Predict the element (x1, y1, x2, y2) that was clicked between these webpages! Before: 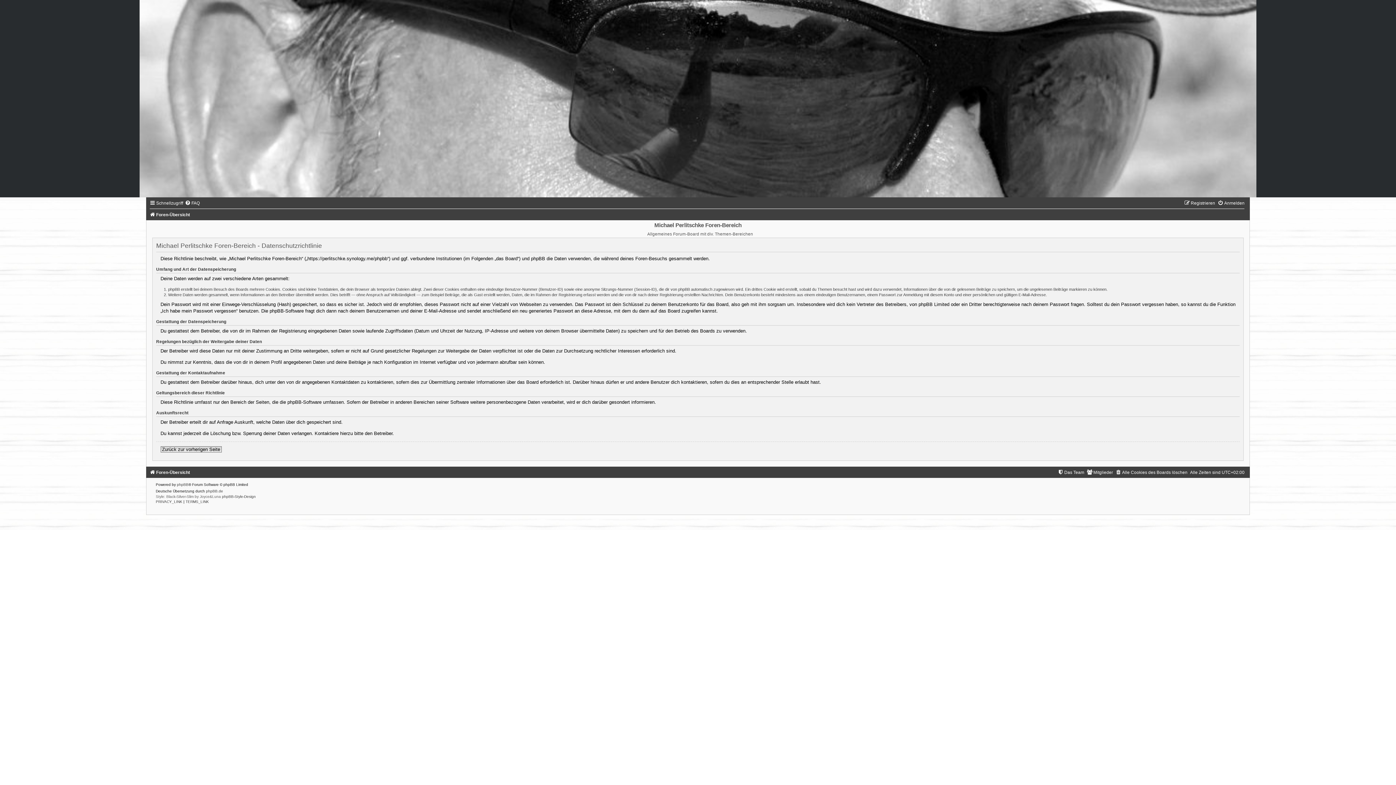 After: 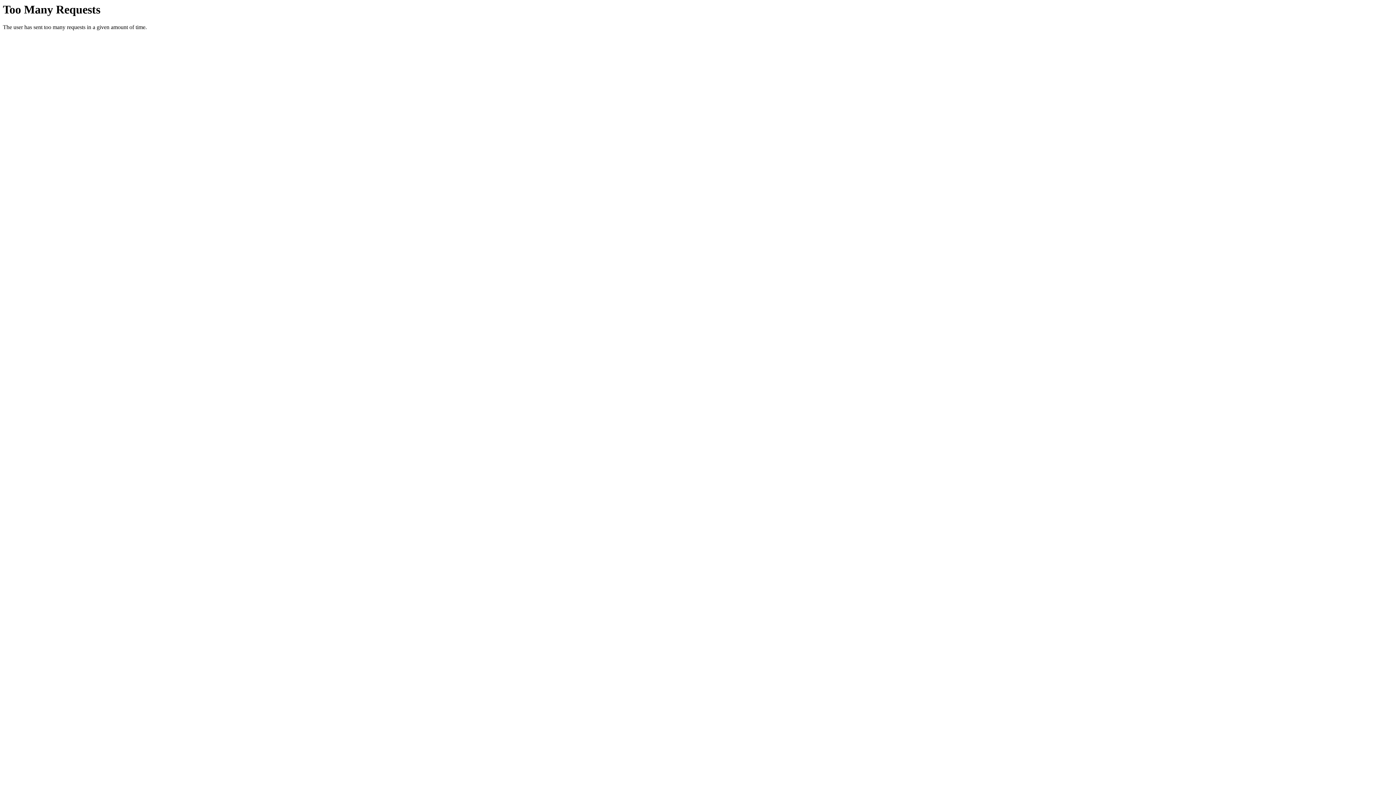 Action: bbox: (222, 495, 255, 499) label: phpBB-Style-Design